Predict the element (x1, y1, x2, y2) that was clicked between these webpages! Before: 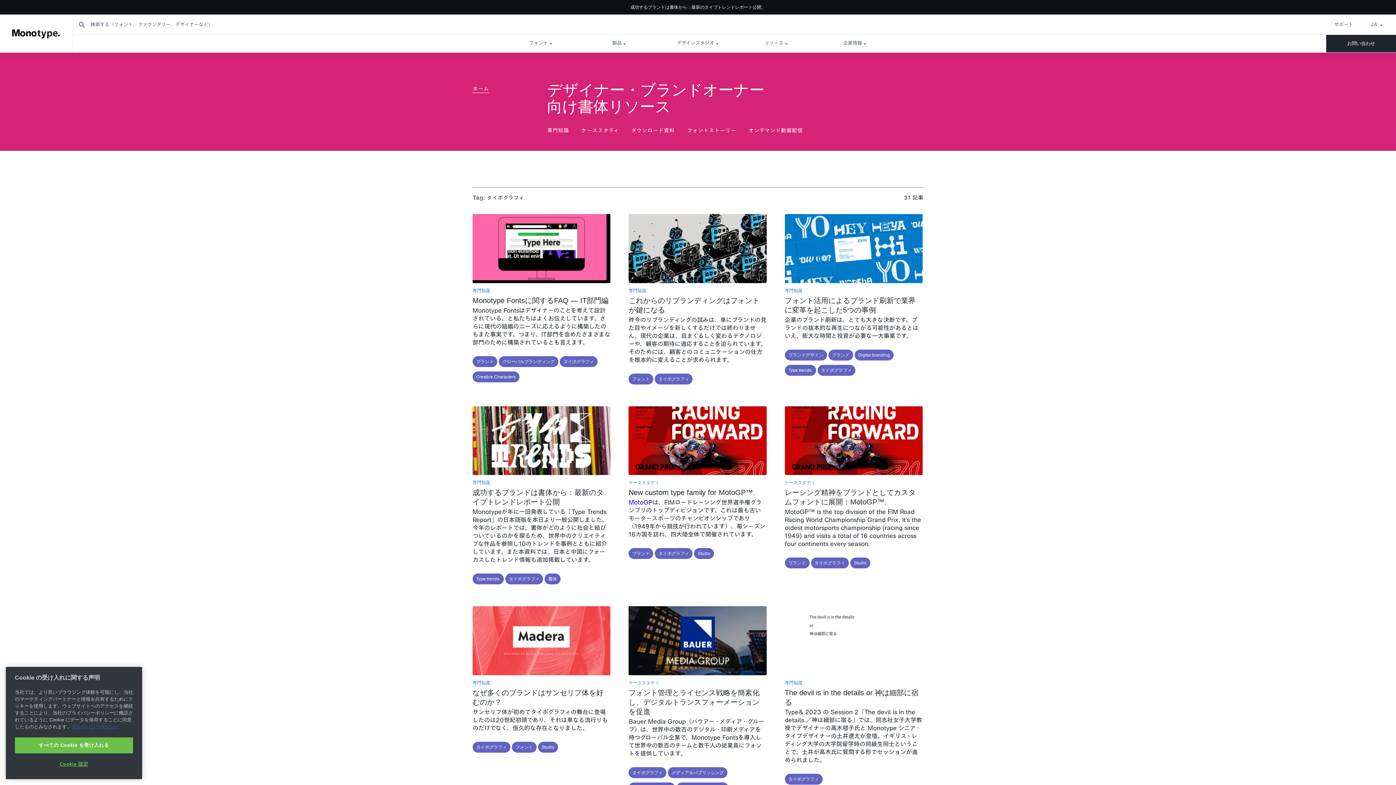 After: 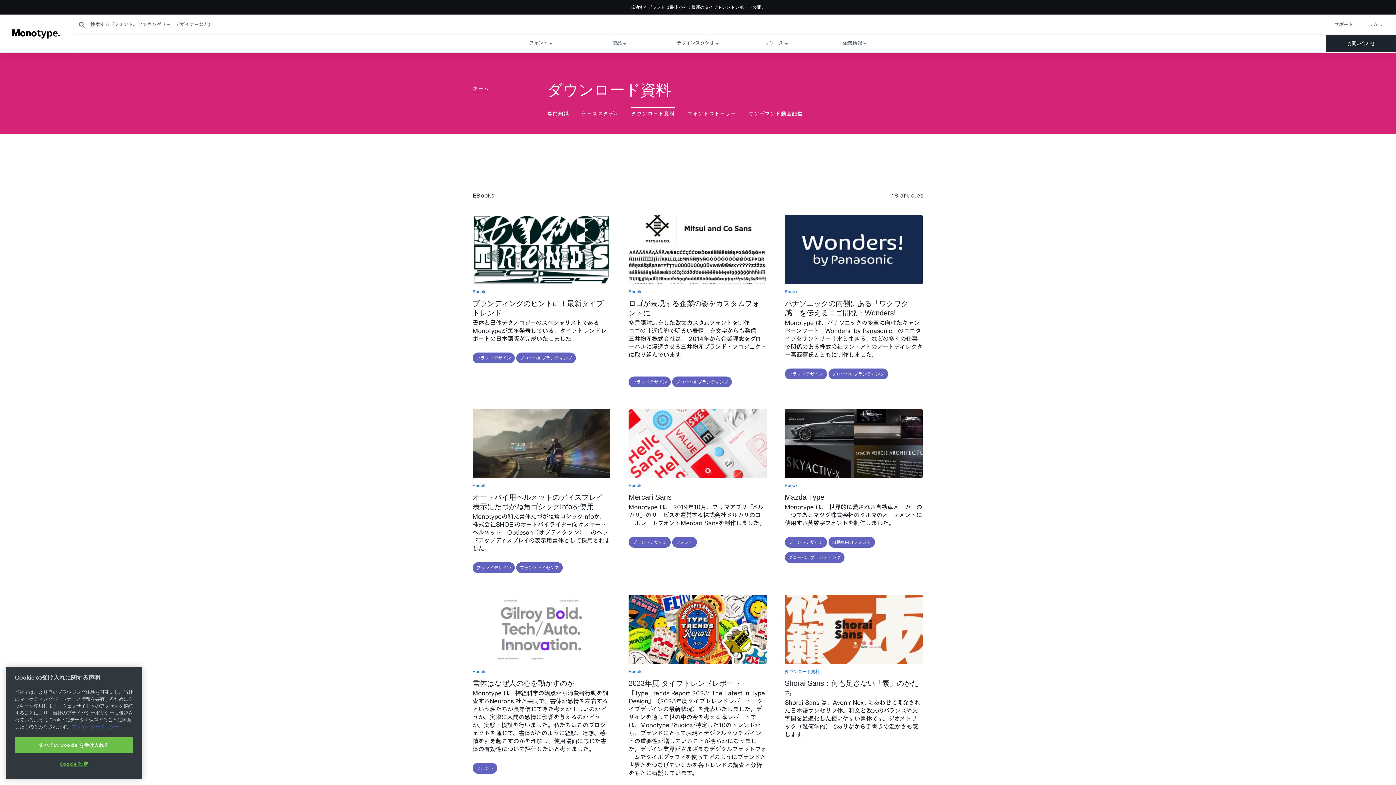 Action: label: ダウンロード資料 bbox: (631, 124, 674, 135)